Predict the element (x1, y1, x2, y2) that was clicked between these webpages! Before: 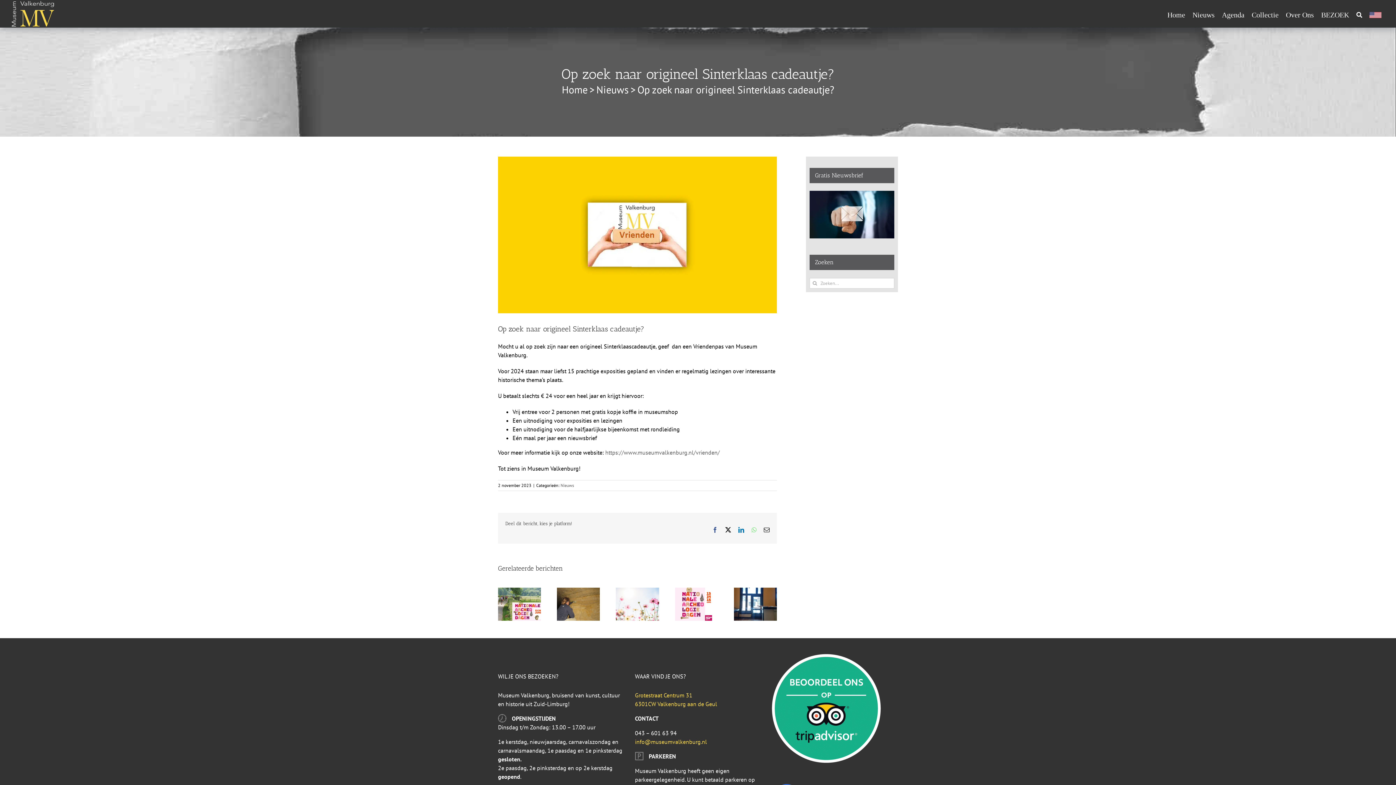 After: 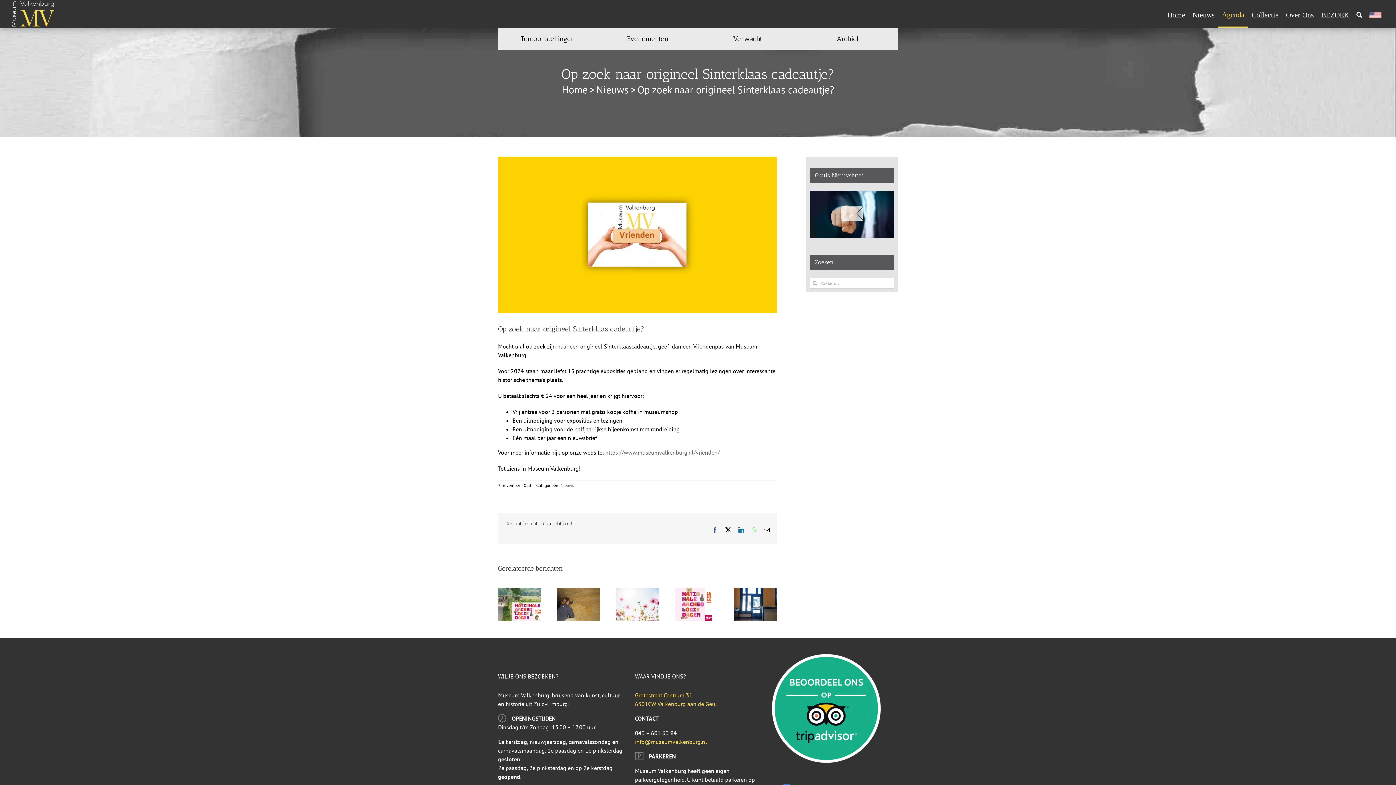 Action: bbox: (1218, 2, 1248, 27) label: Agenda